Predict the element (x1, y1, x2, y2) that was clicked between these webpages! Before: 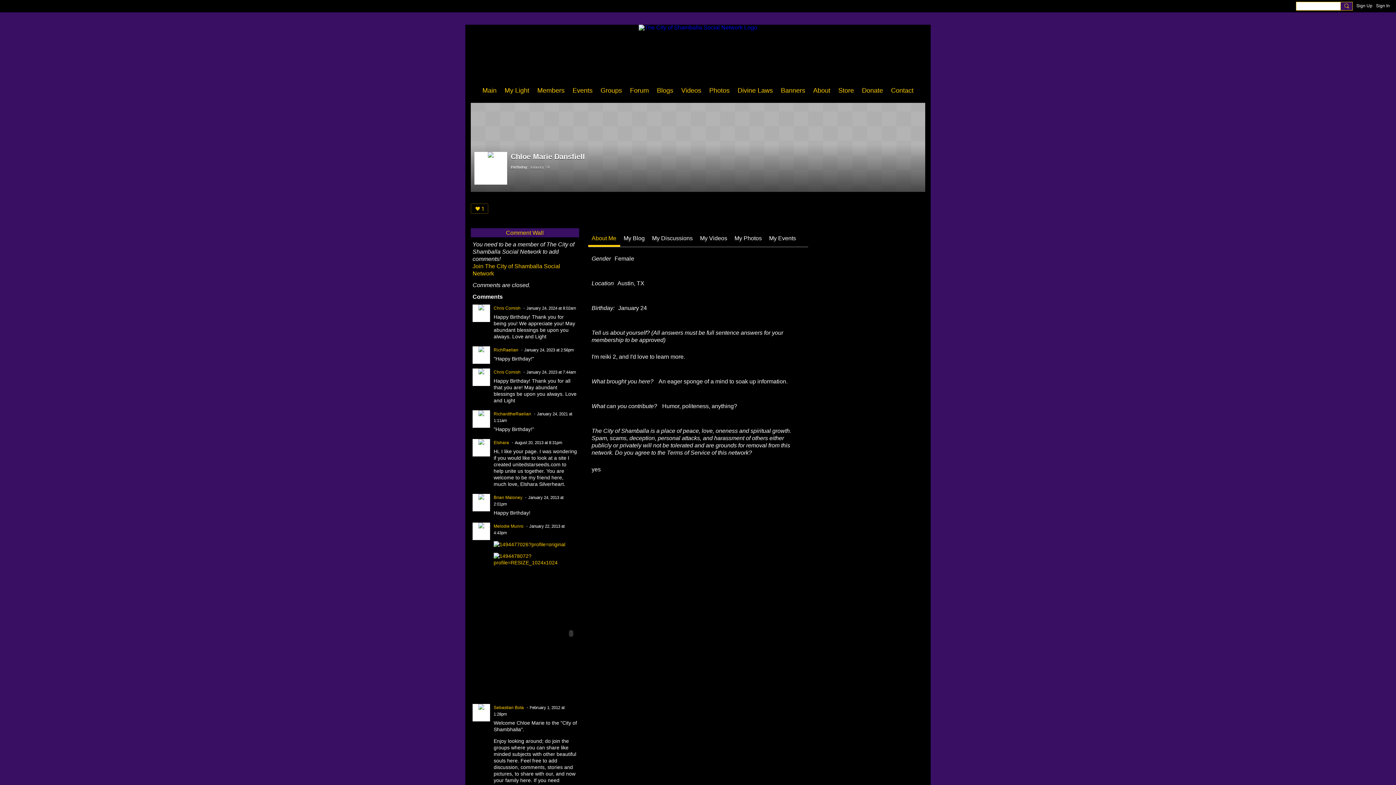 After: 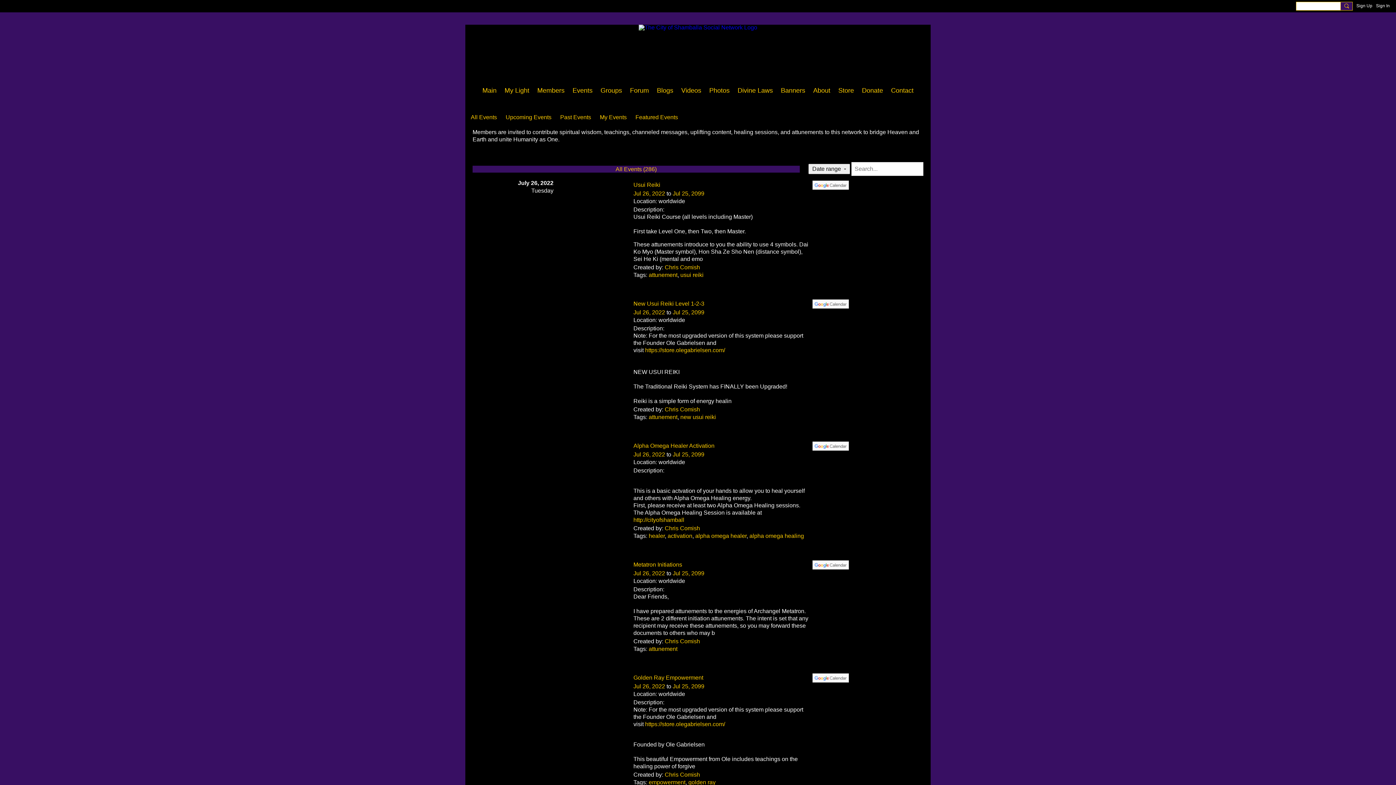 Action: bbox: (569, 83, 596, 97) label: Events